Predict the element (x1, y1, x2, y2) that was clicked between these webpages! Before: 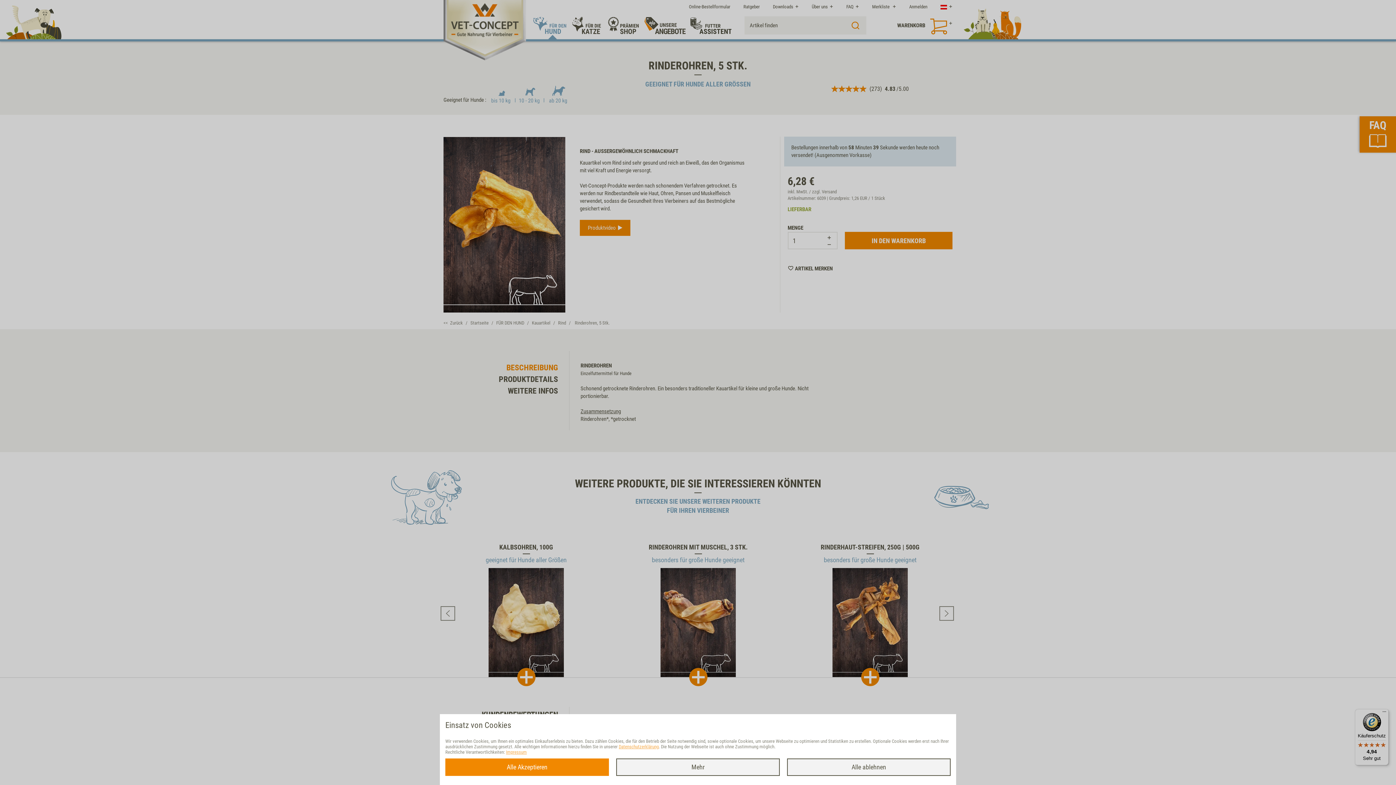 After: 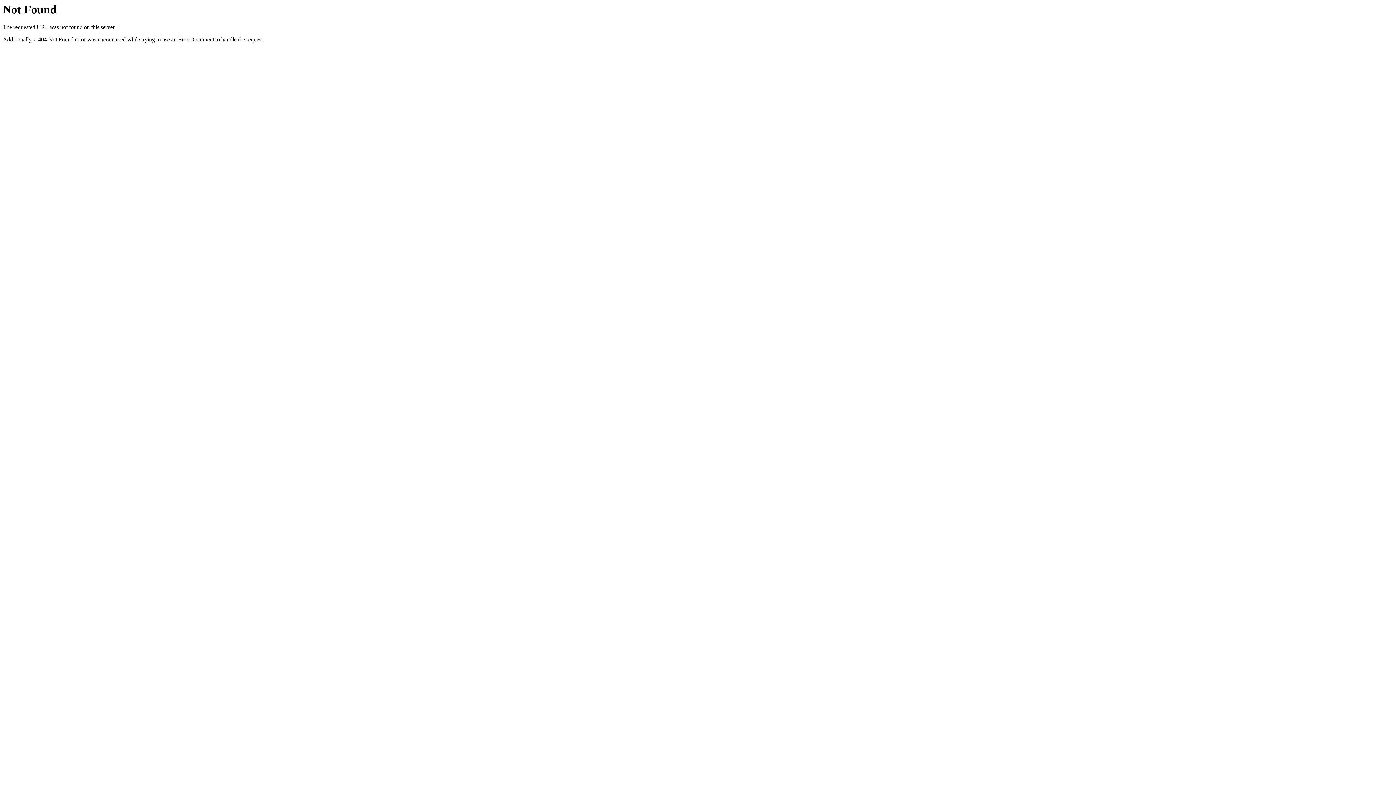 Action: label: Impressum bbox: (506, 749, 526, 755)